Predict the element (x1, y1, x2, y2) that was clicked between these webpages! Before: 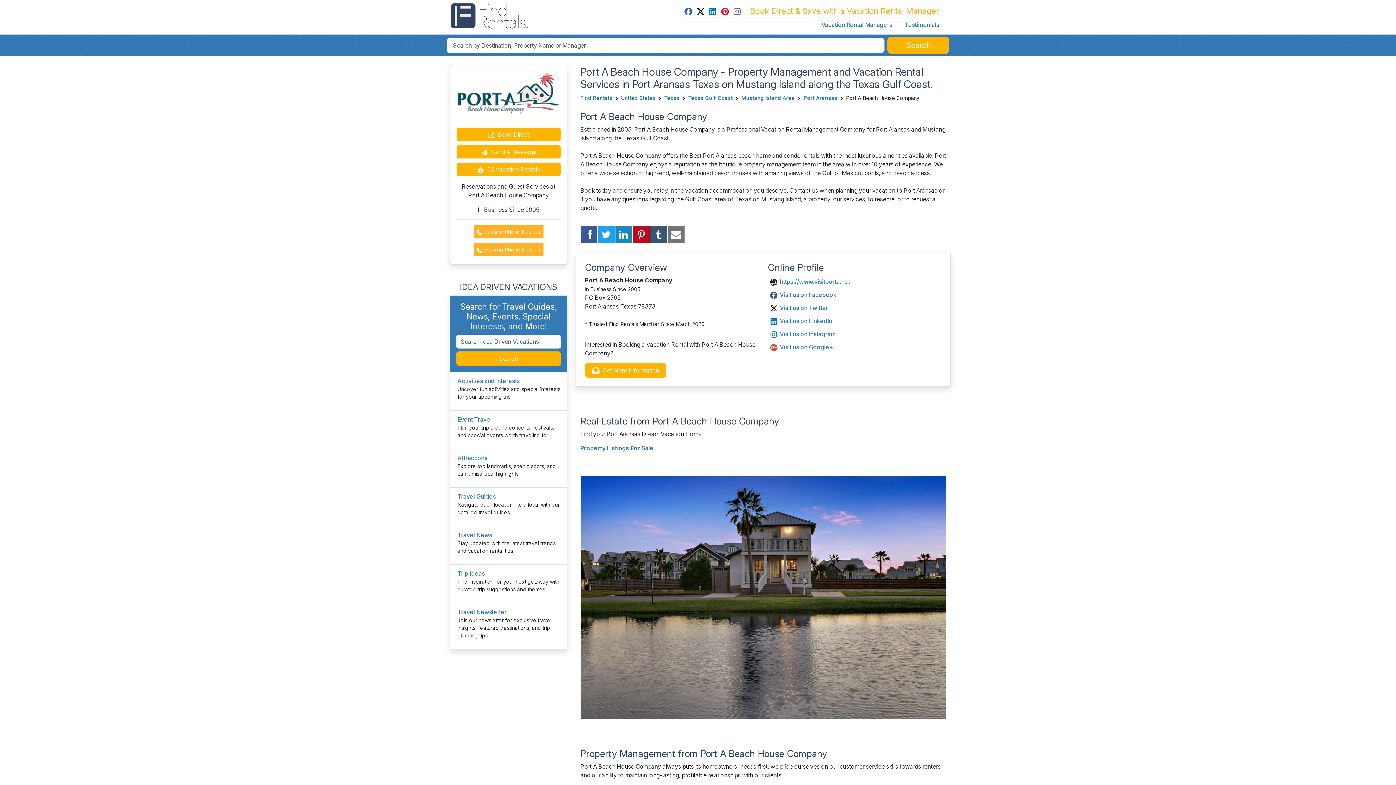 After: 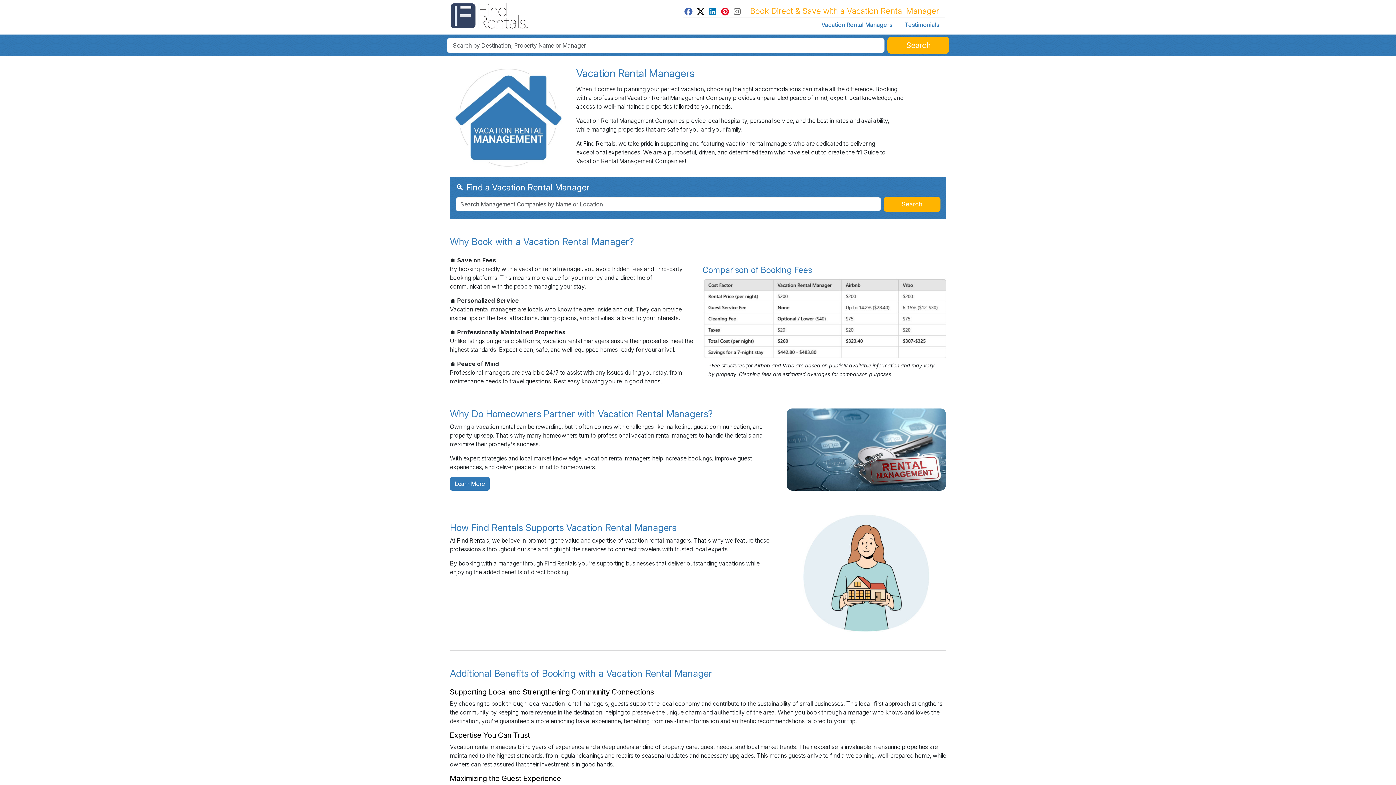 Action: label: Vacation Rental Managers bbox: (821, 21, 892, 28)